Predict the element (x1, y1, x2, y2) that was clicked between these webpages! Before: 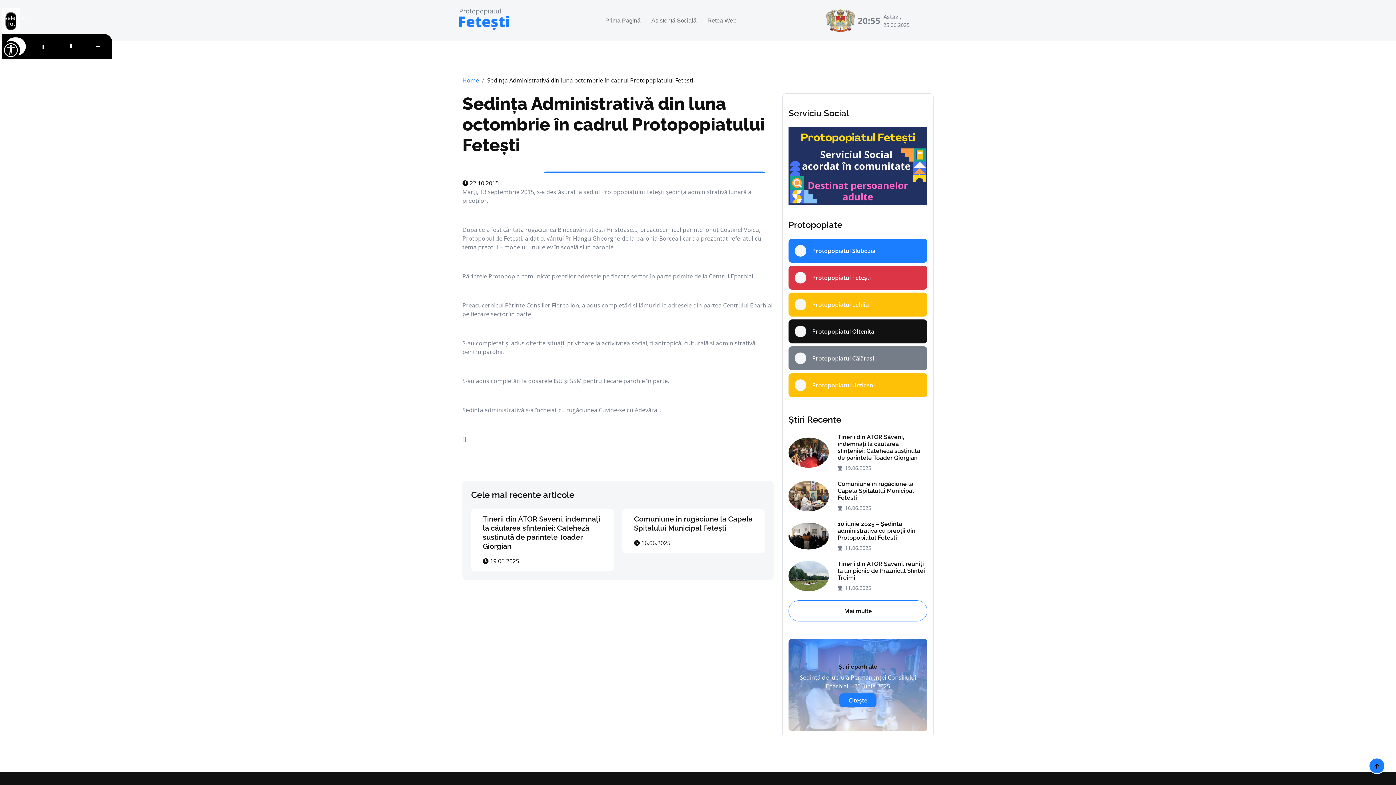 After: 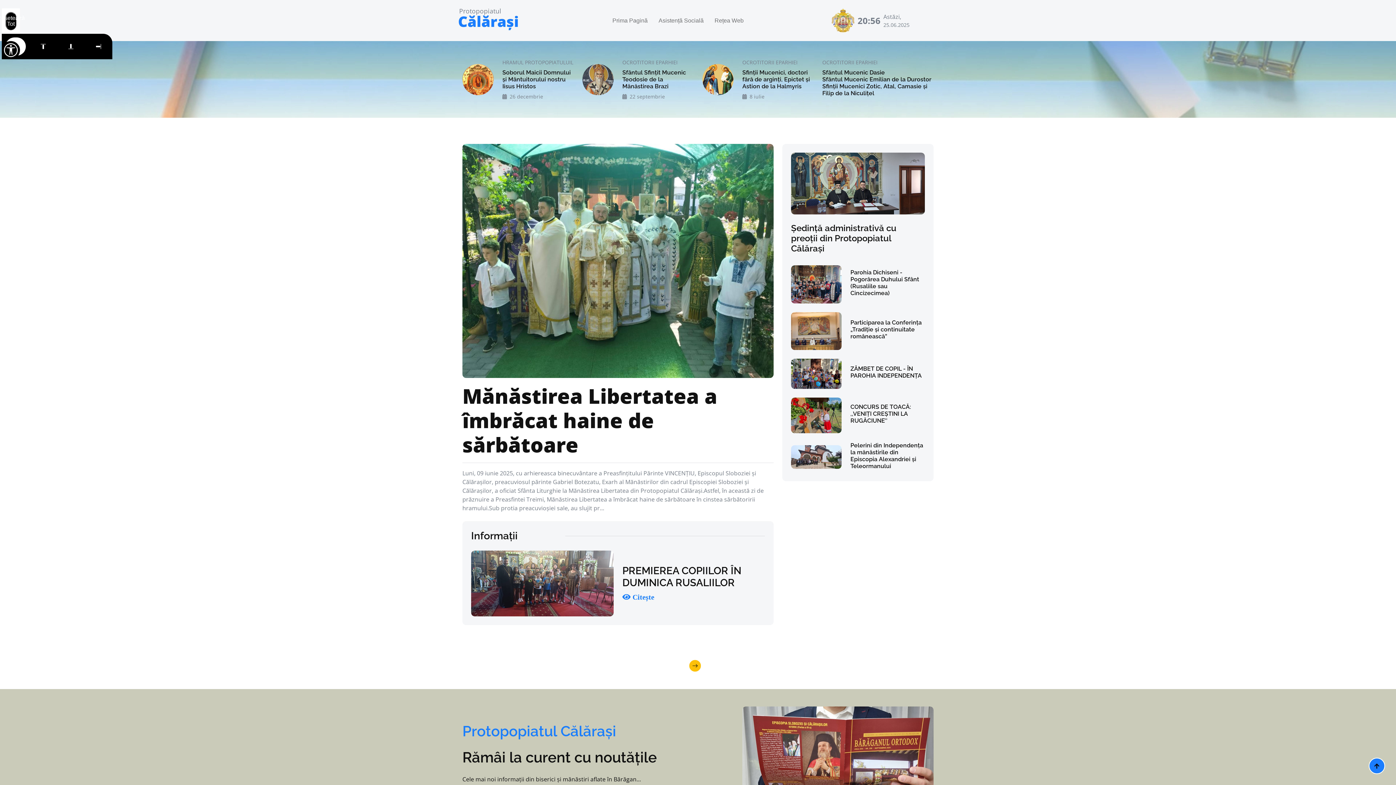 Action: label: Protopopiatul Călărași bbox: (788, 346, 927, 370)